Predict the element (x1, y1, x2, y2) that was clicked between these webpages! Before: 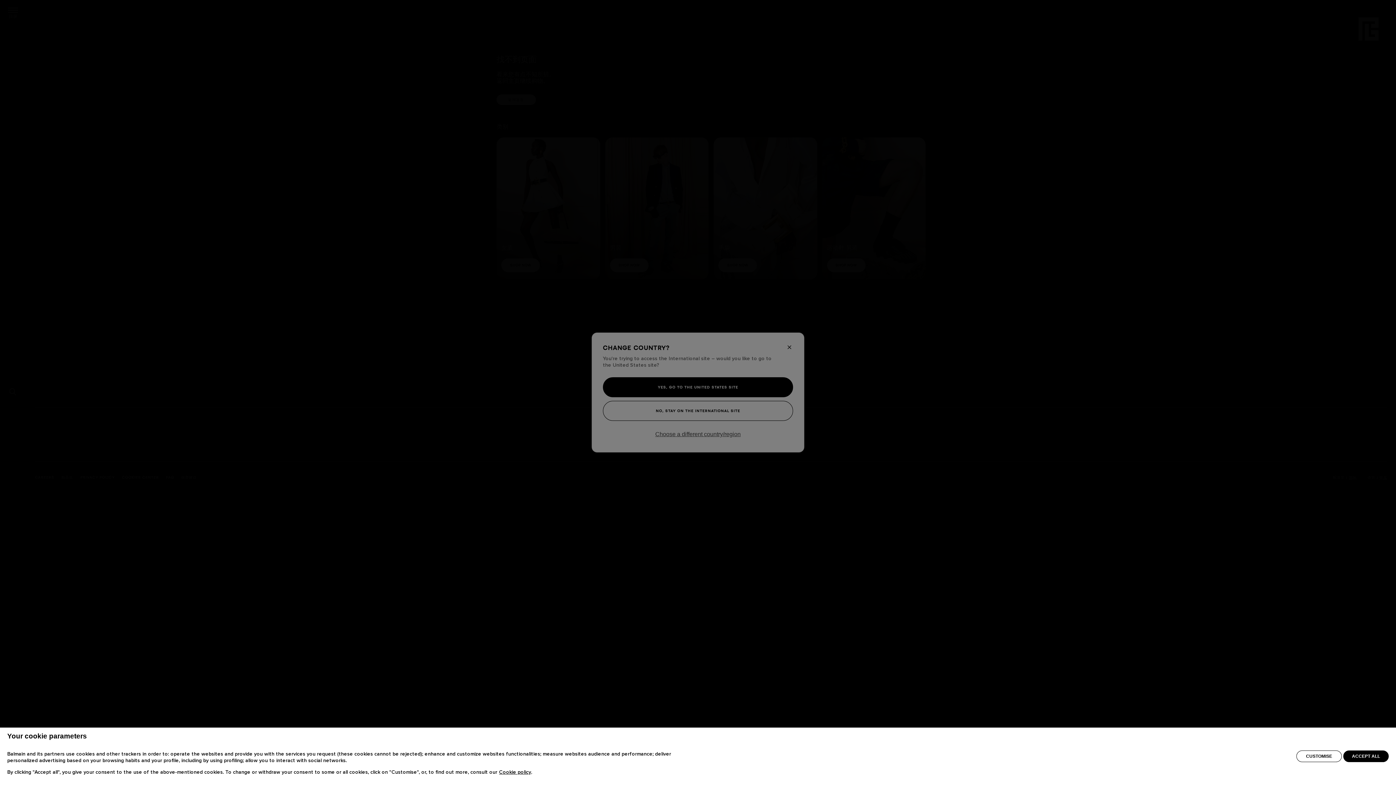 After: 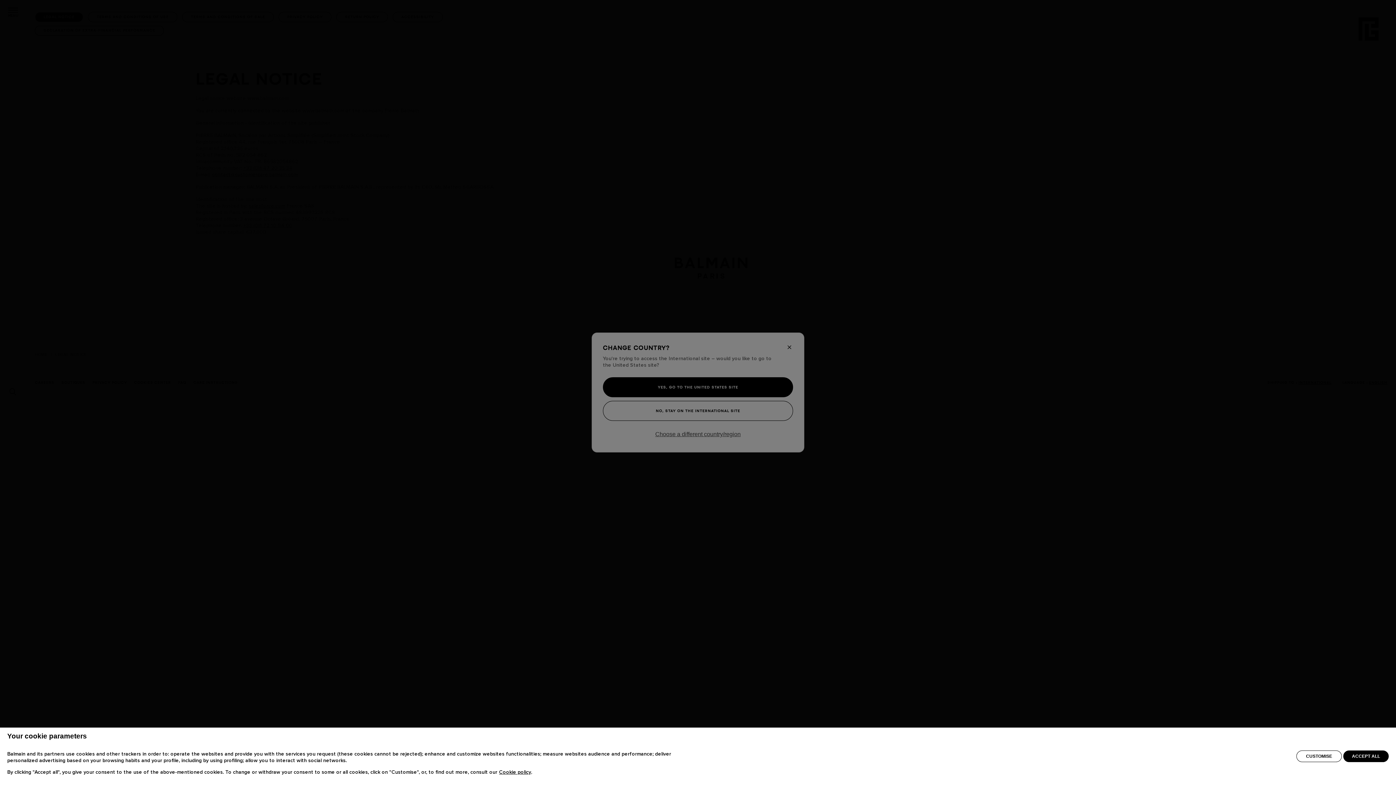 Action: label: Cookie policy bbox: (499, 771, 531, 776)